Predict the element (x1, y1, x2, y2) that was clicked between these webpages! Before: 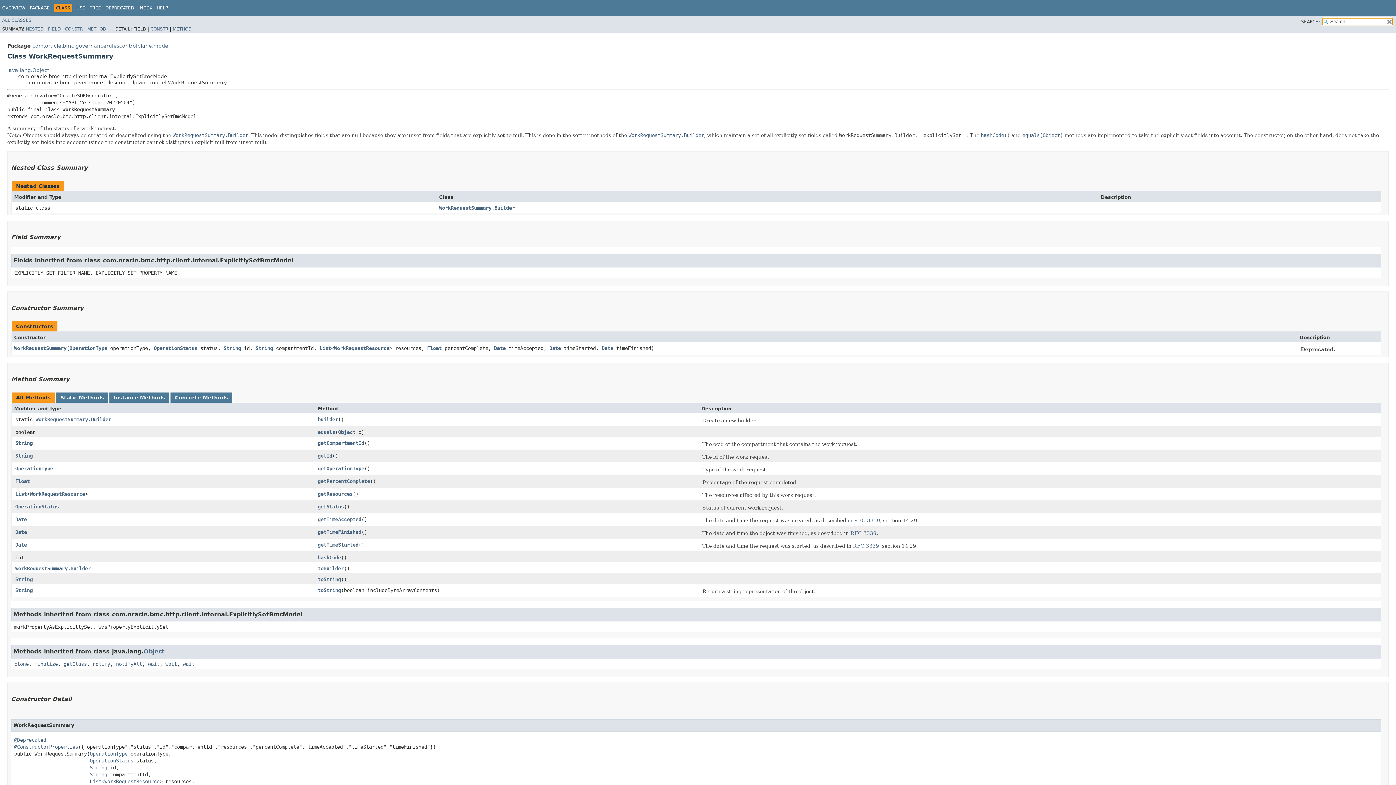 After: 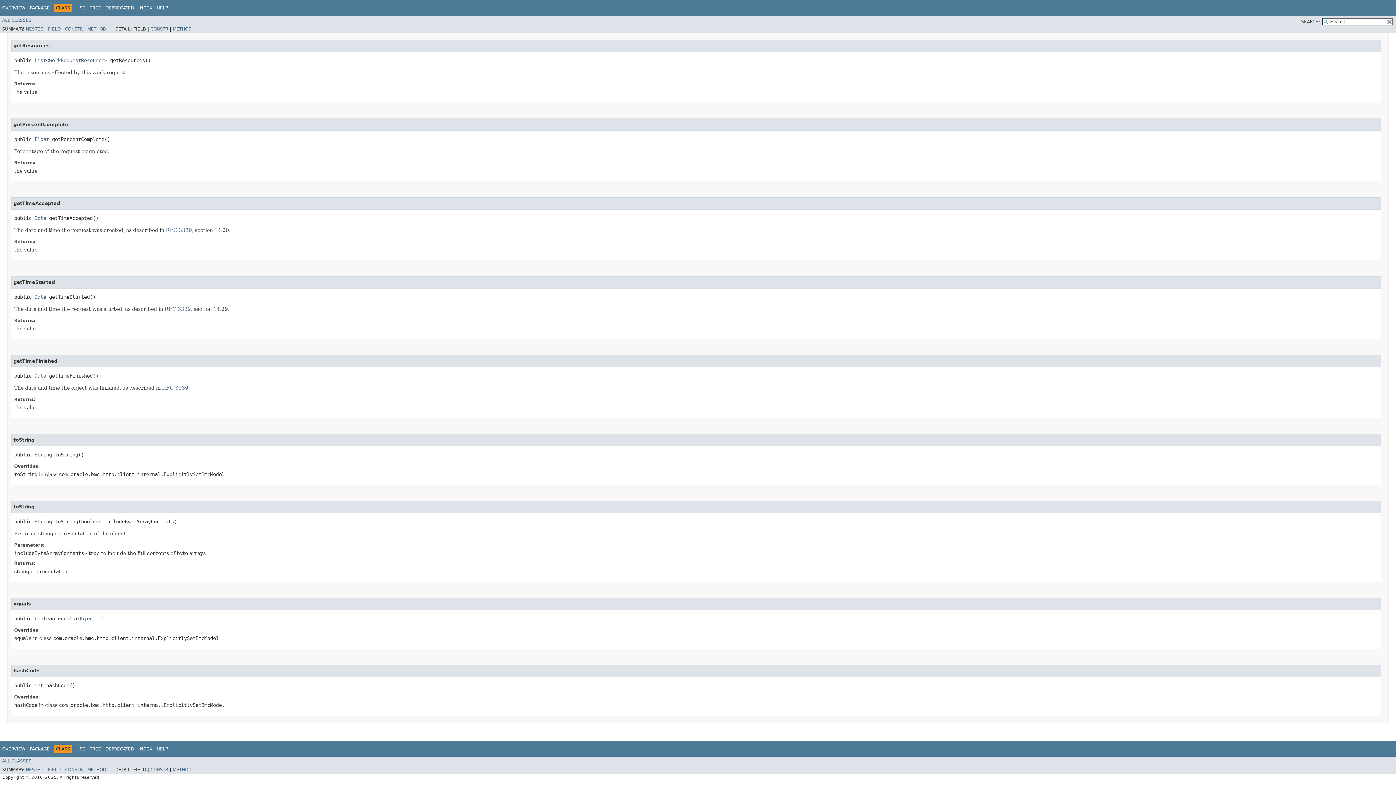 Action: label: toString bbox: (317, 576, 341, 582)